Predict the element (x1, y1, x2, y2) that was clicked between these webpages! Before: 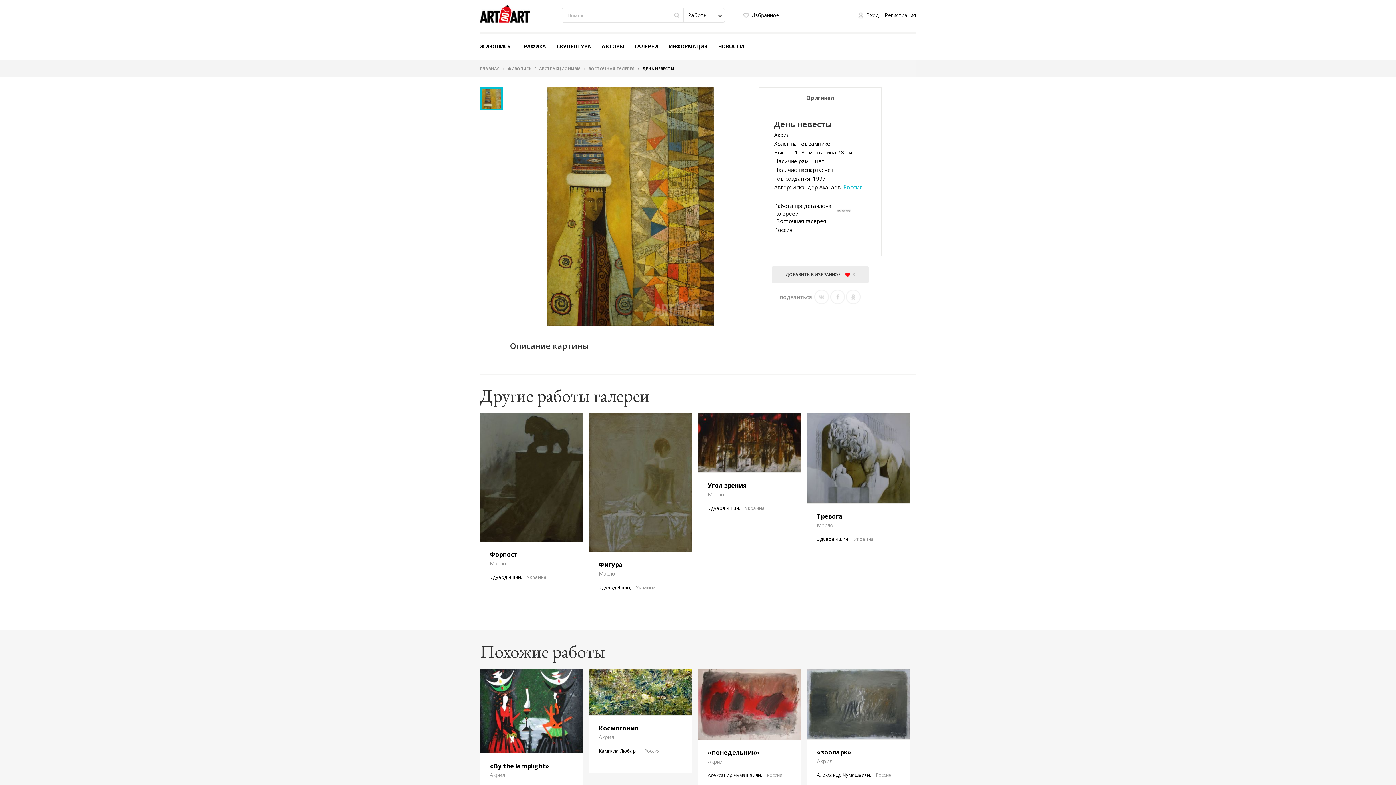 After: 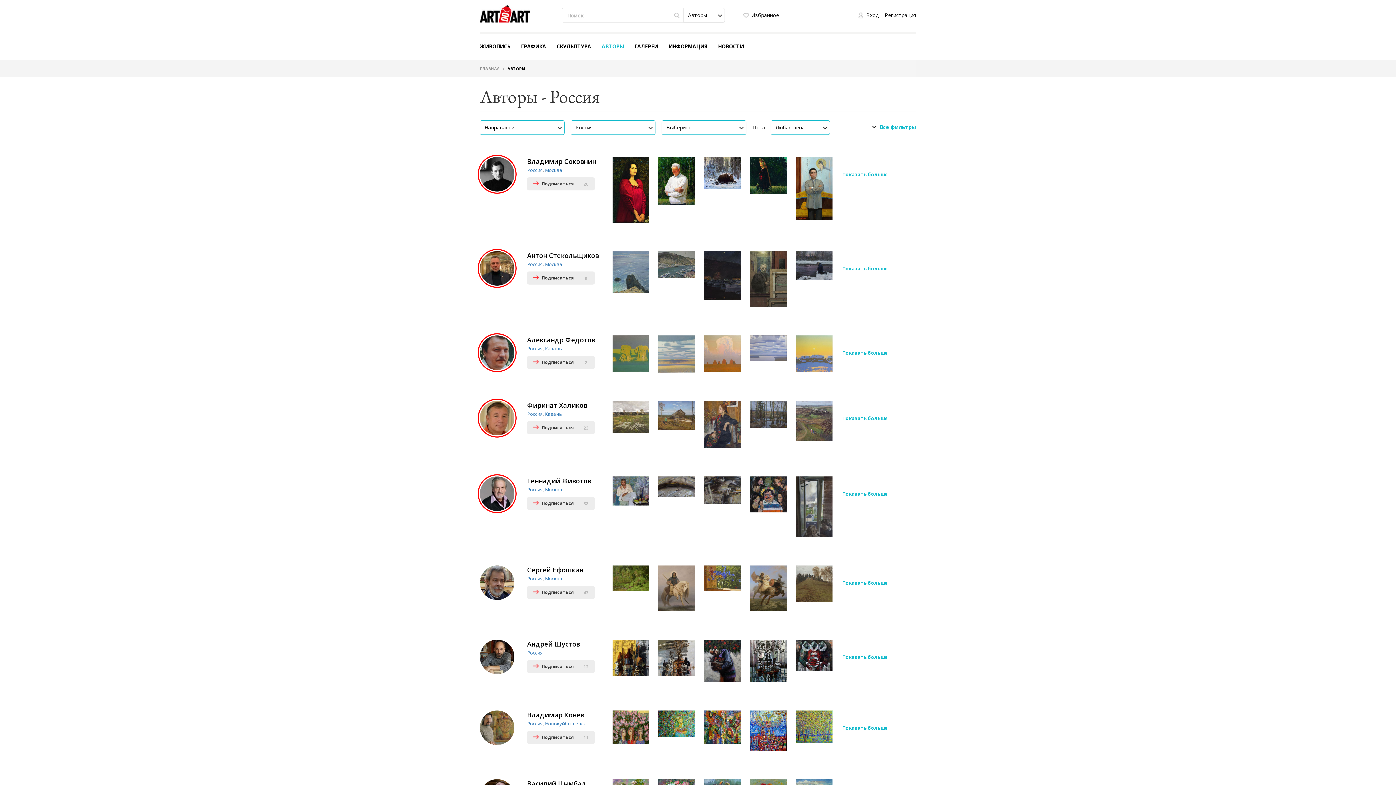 Action: label: Россия bbox: (766, 772, 782, 779)